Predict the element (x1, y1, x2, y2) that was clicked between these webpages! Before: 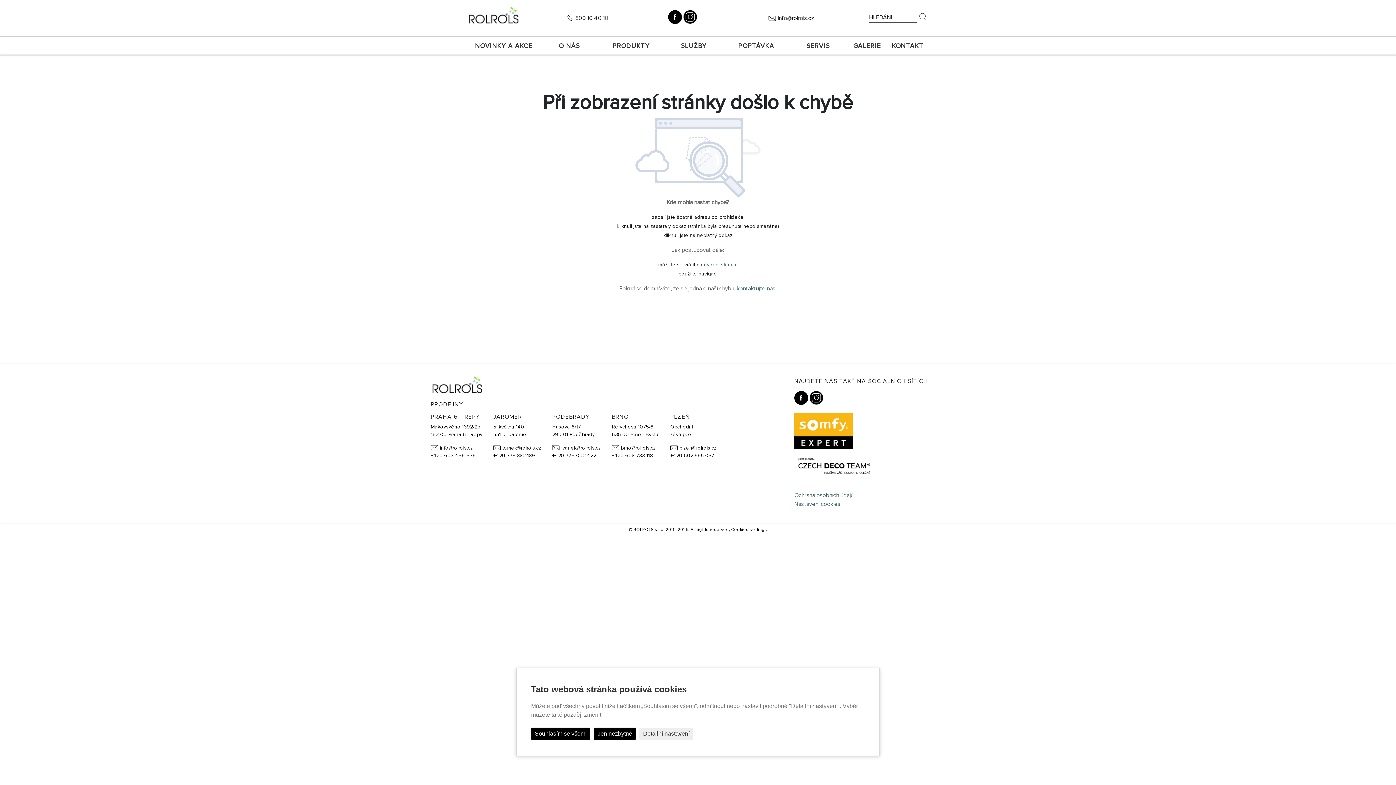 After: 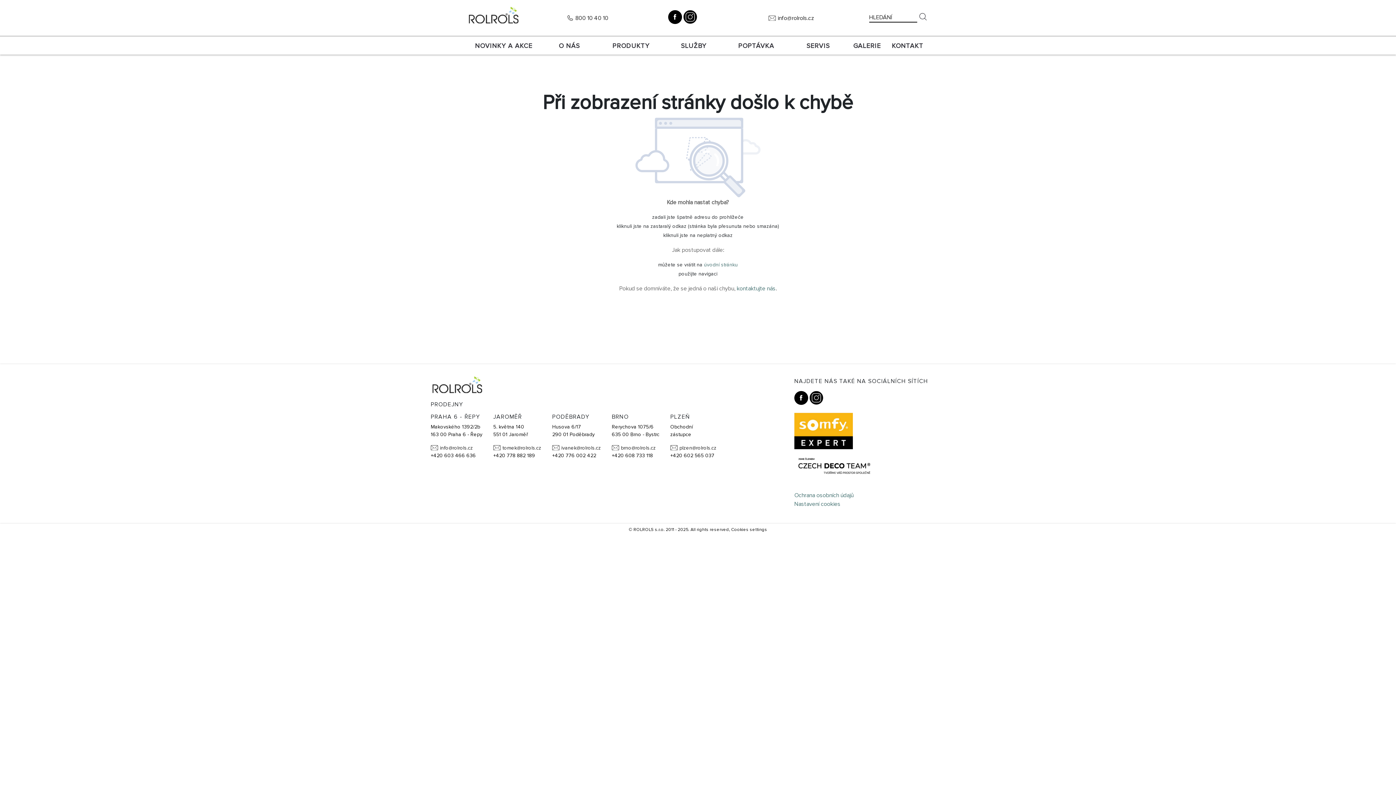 Action: bbox: (594, 728, 636, 740) label: Jen nezbytné